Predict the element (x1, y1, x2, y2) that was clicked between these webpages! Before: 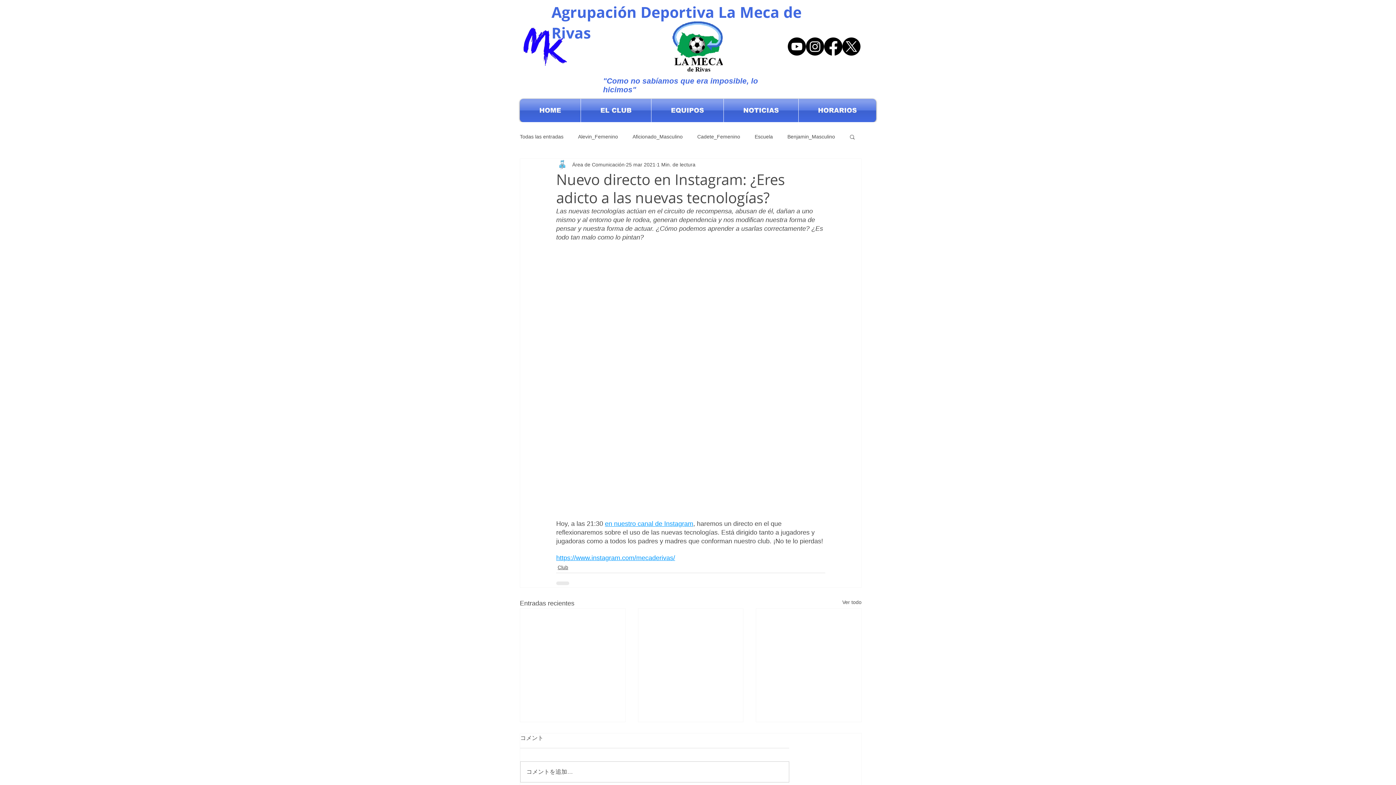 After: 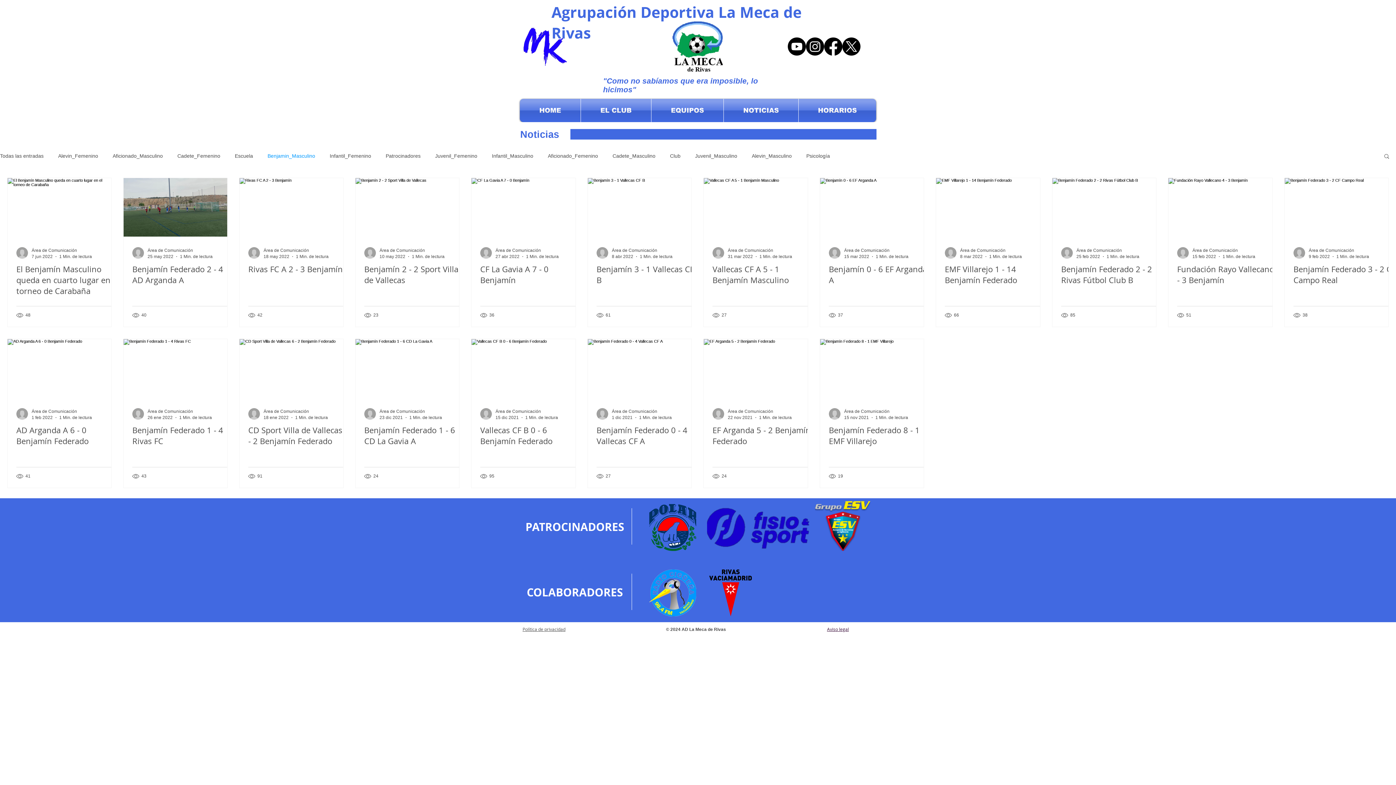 Action: bbox: (787, 133, 835, 140) label: Benjamin_Masculino